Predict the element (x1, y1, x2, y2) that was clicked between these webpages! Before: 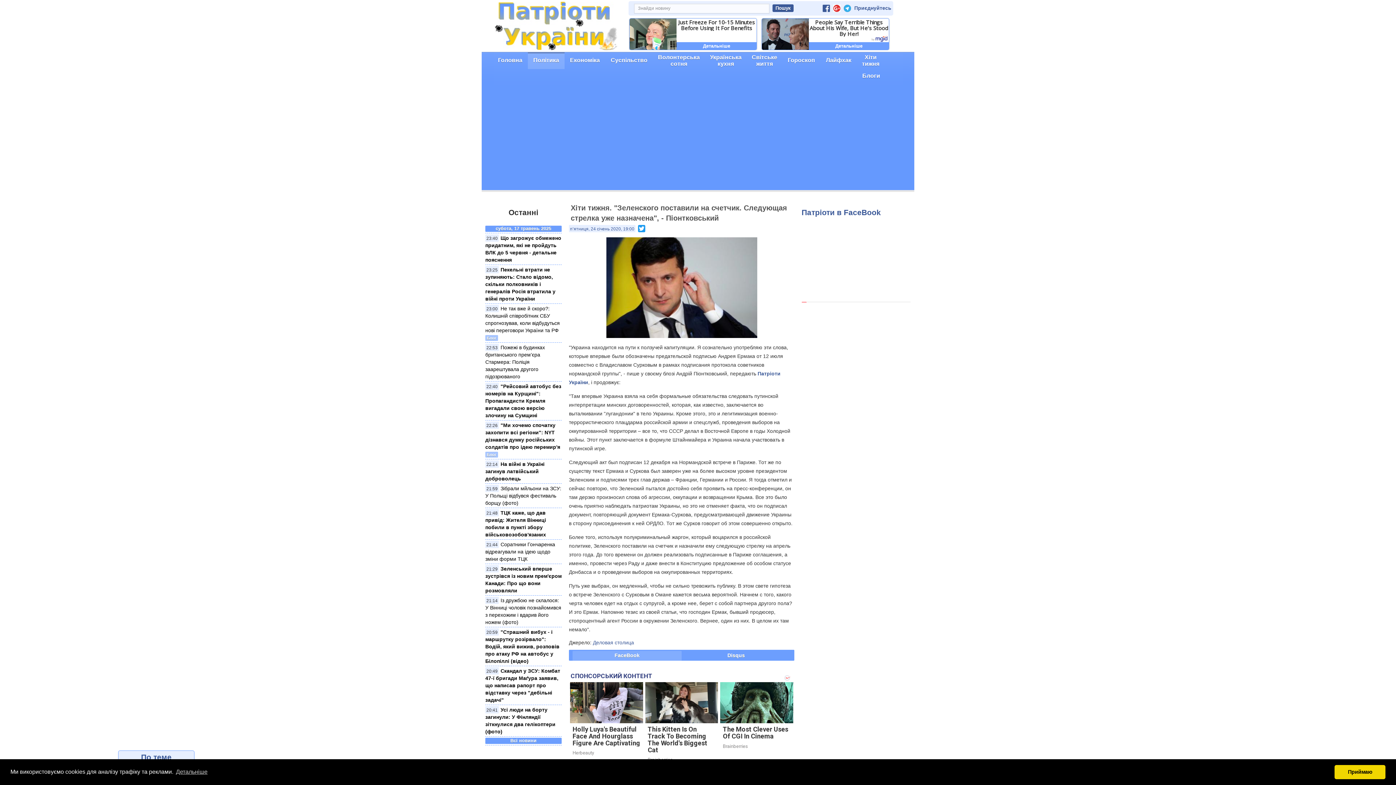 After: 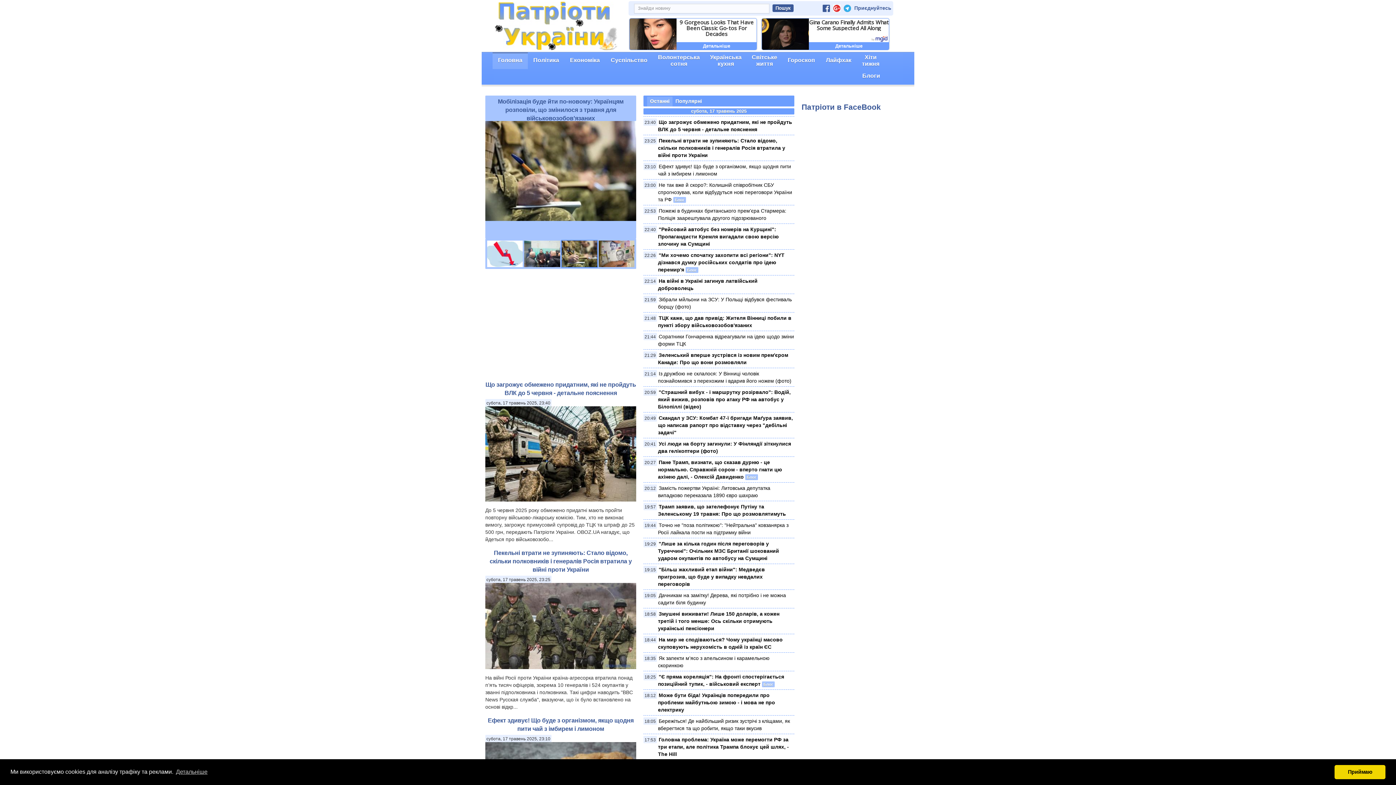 Action: bbox: (491, 22, 617, 28)